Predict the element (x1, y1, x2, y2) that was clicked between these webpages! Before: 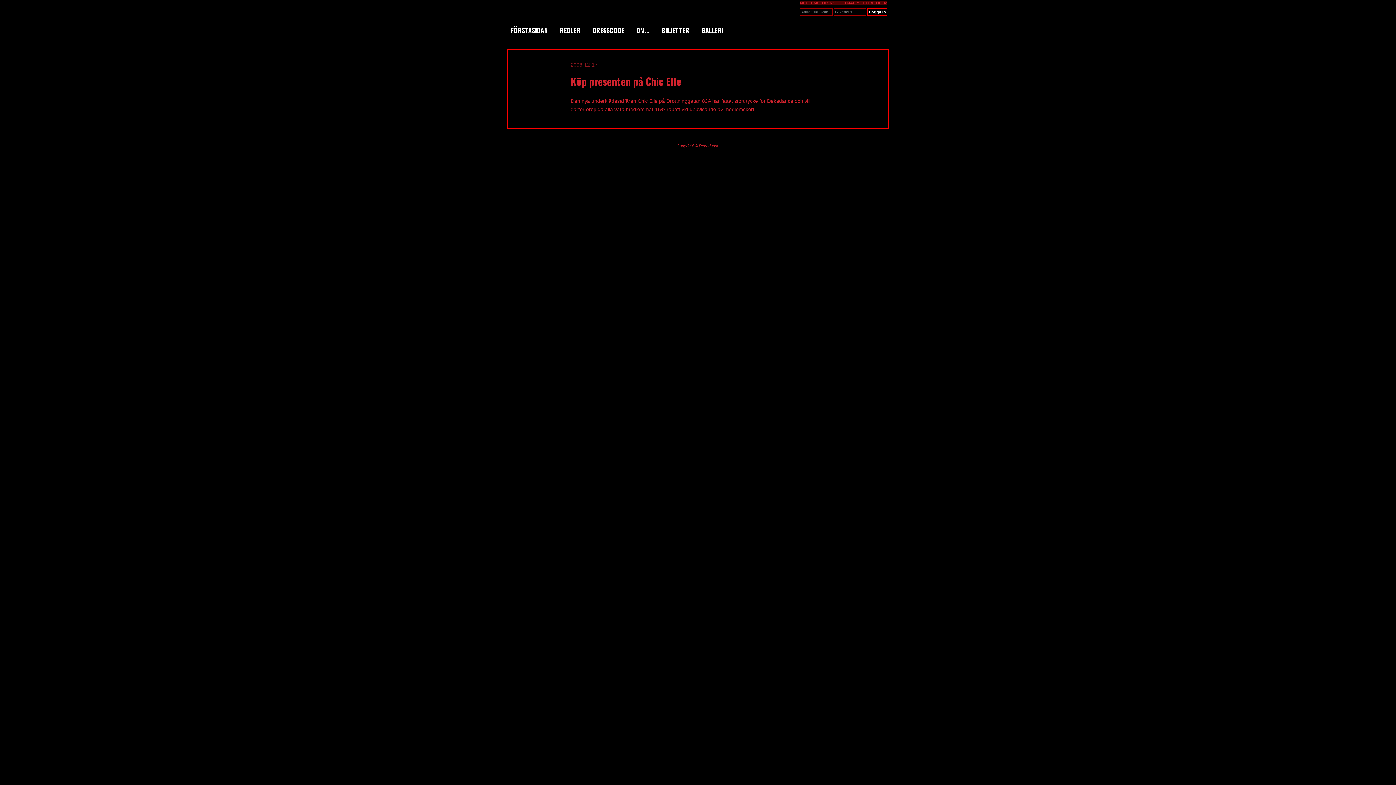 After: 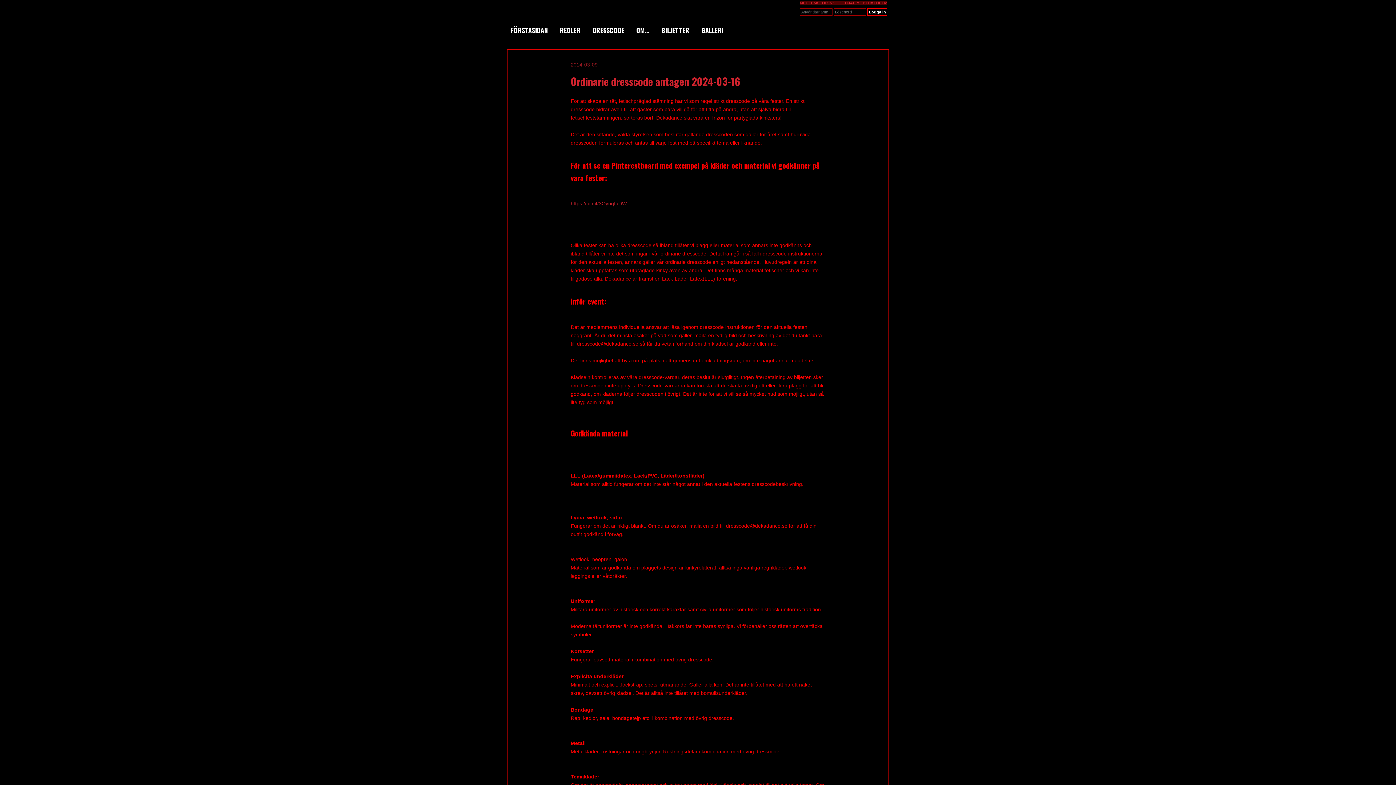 Action: label: DRESSCODE bbox: (589, 18, 628, 42)